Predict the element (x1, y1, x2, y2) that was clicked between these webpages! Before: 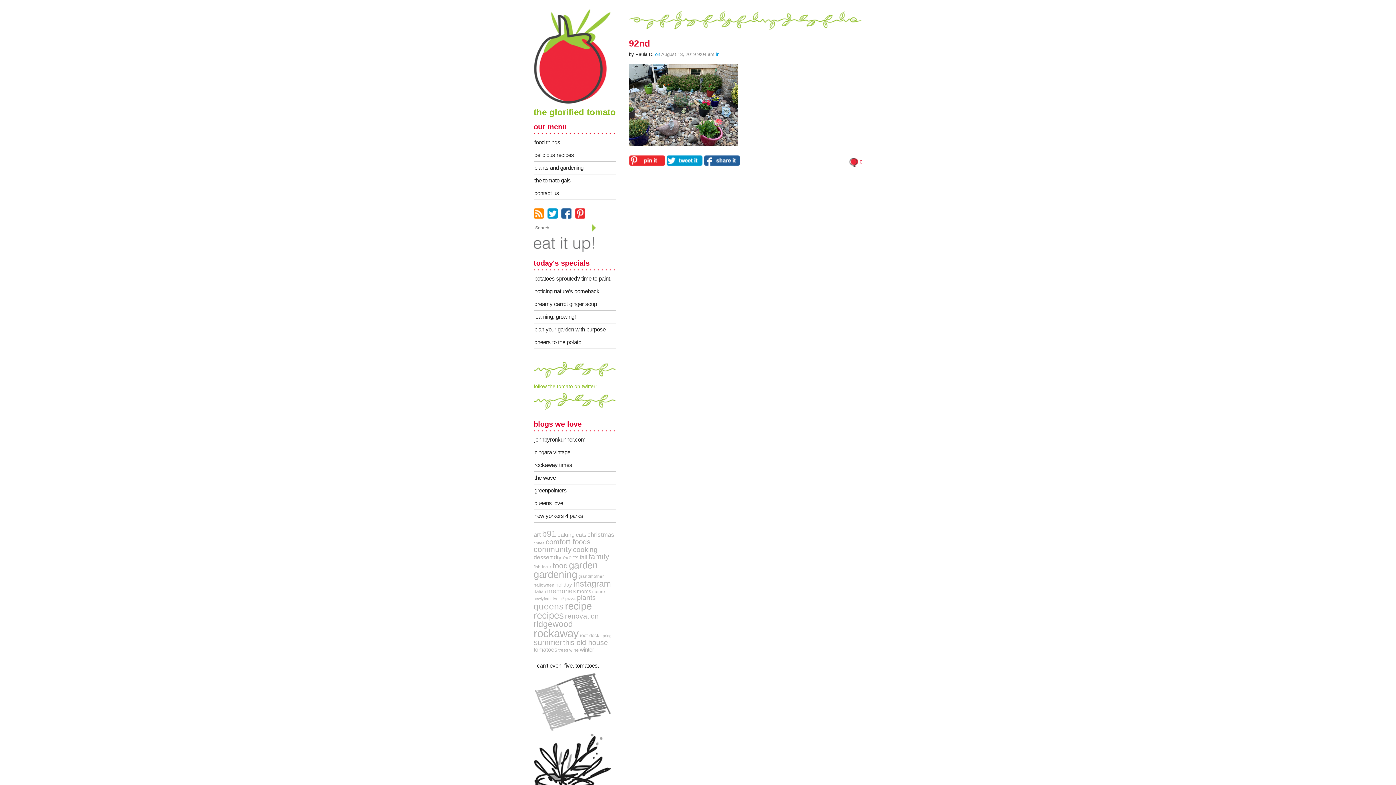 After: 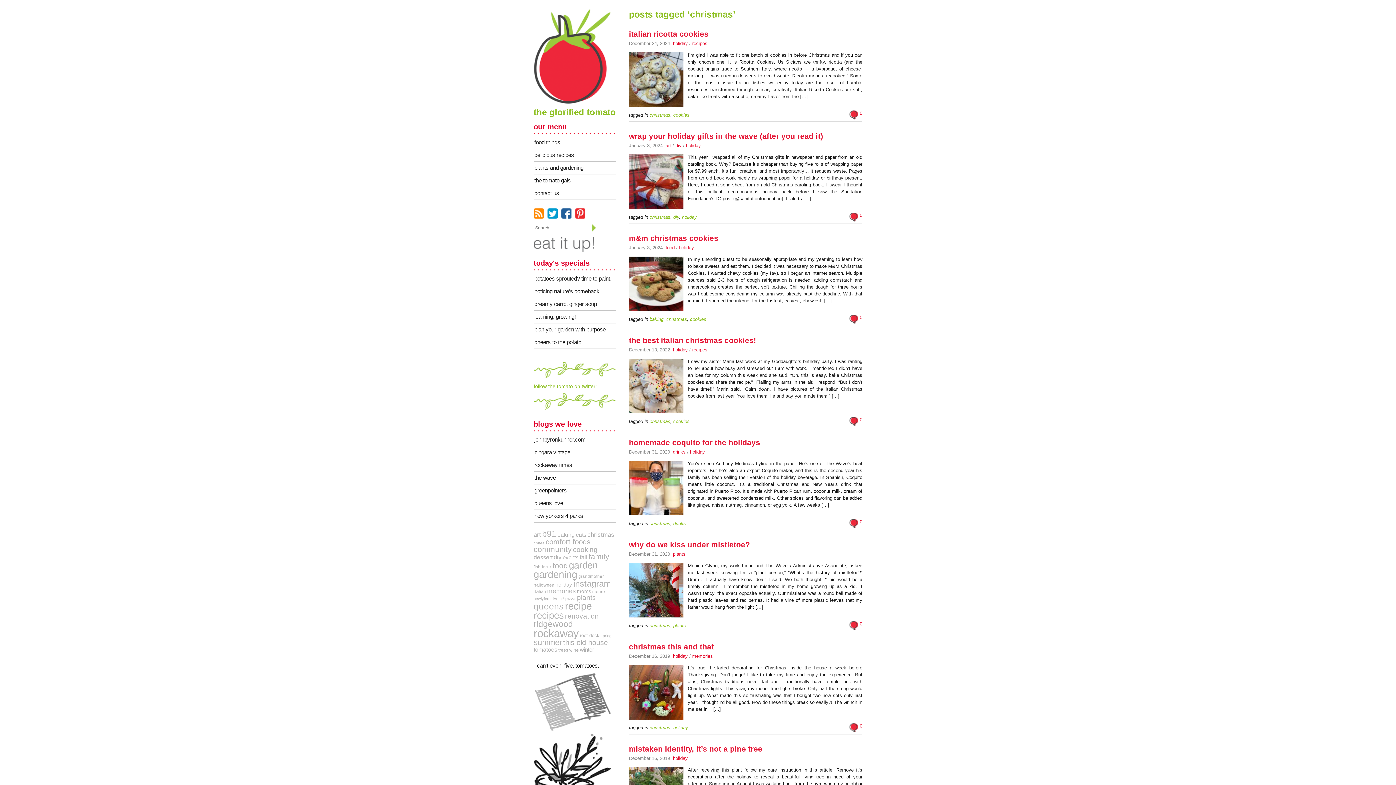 Action: bbox: (587, 531, 614, 538) label: christmas